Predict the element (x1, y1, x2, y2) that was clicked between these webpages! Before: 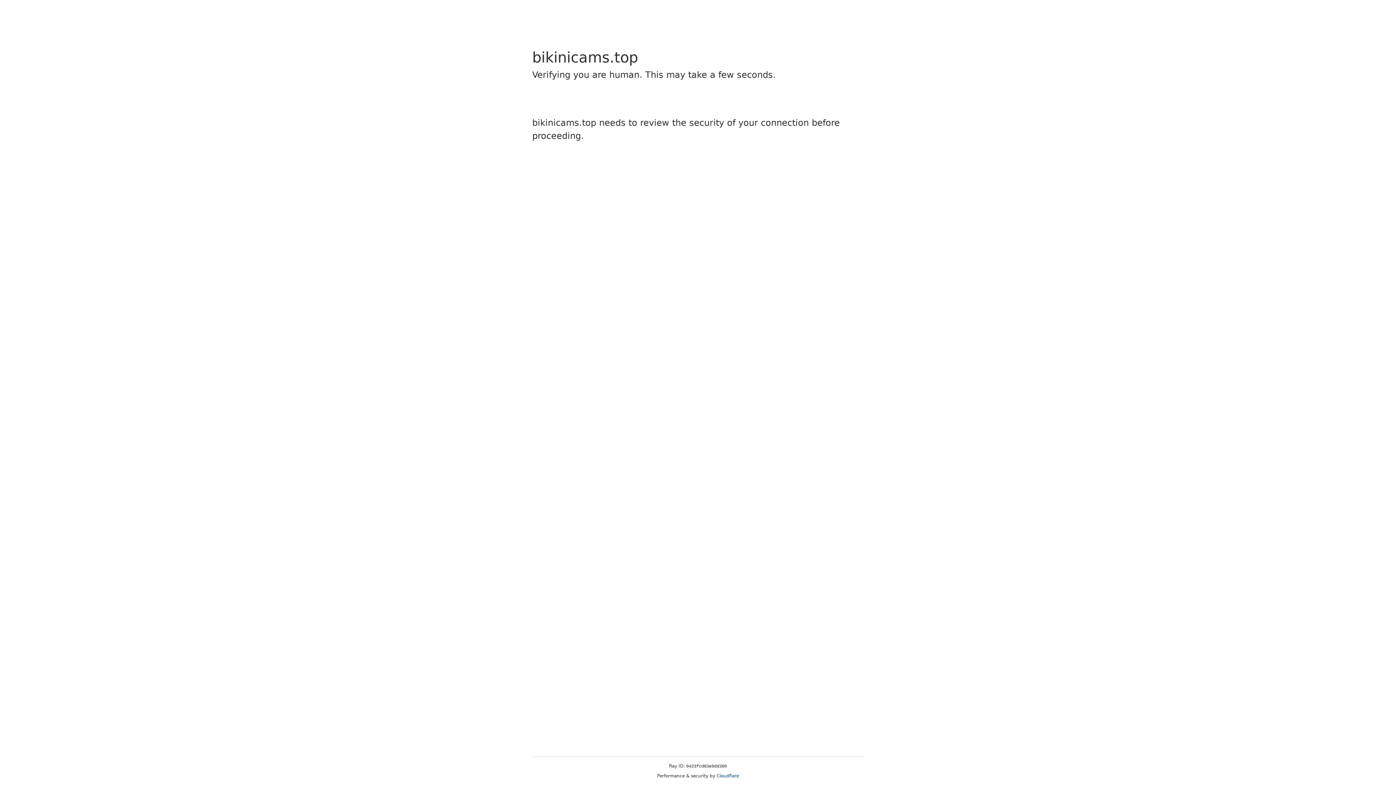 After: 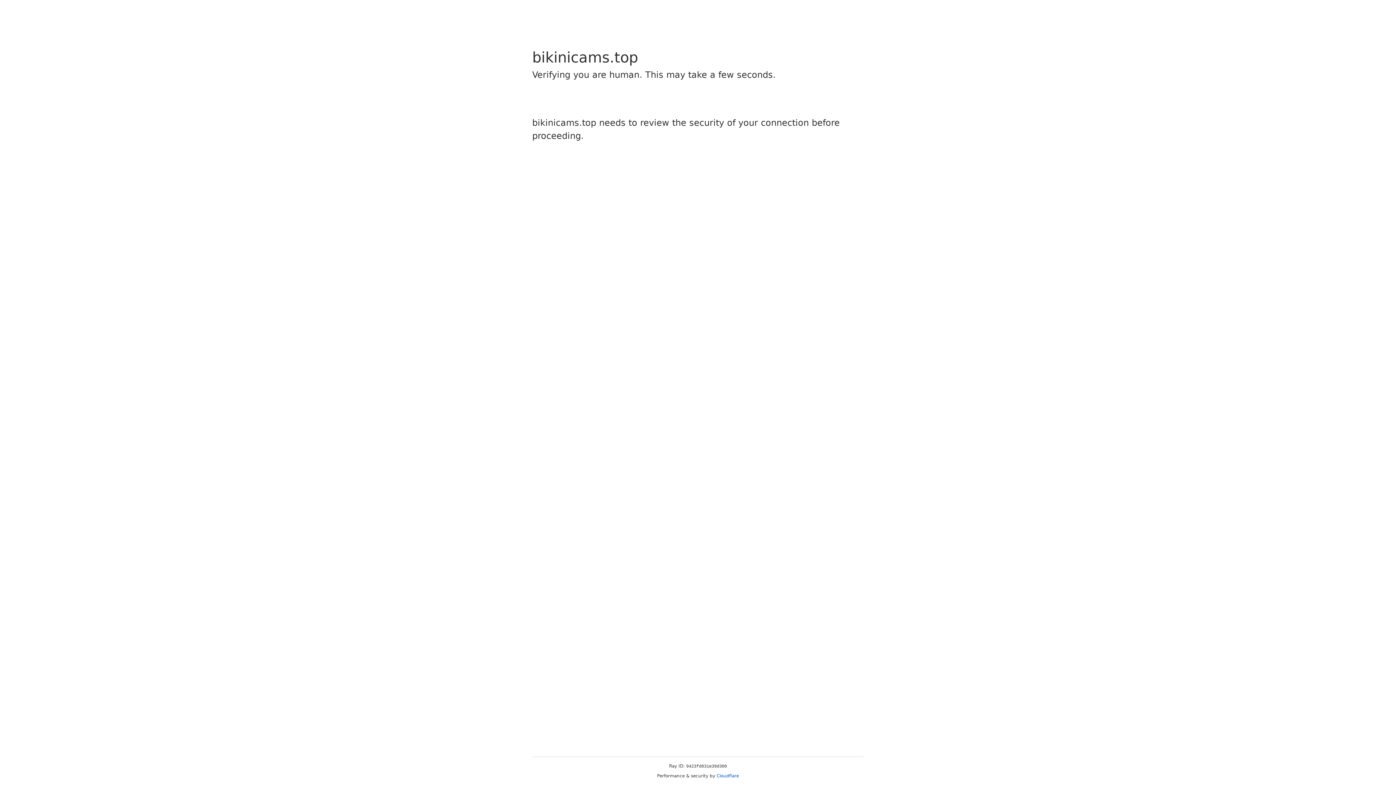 Action: bbox: (716, 773, 739, 778) label: Cloudflare